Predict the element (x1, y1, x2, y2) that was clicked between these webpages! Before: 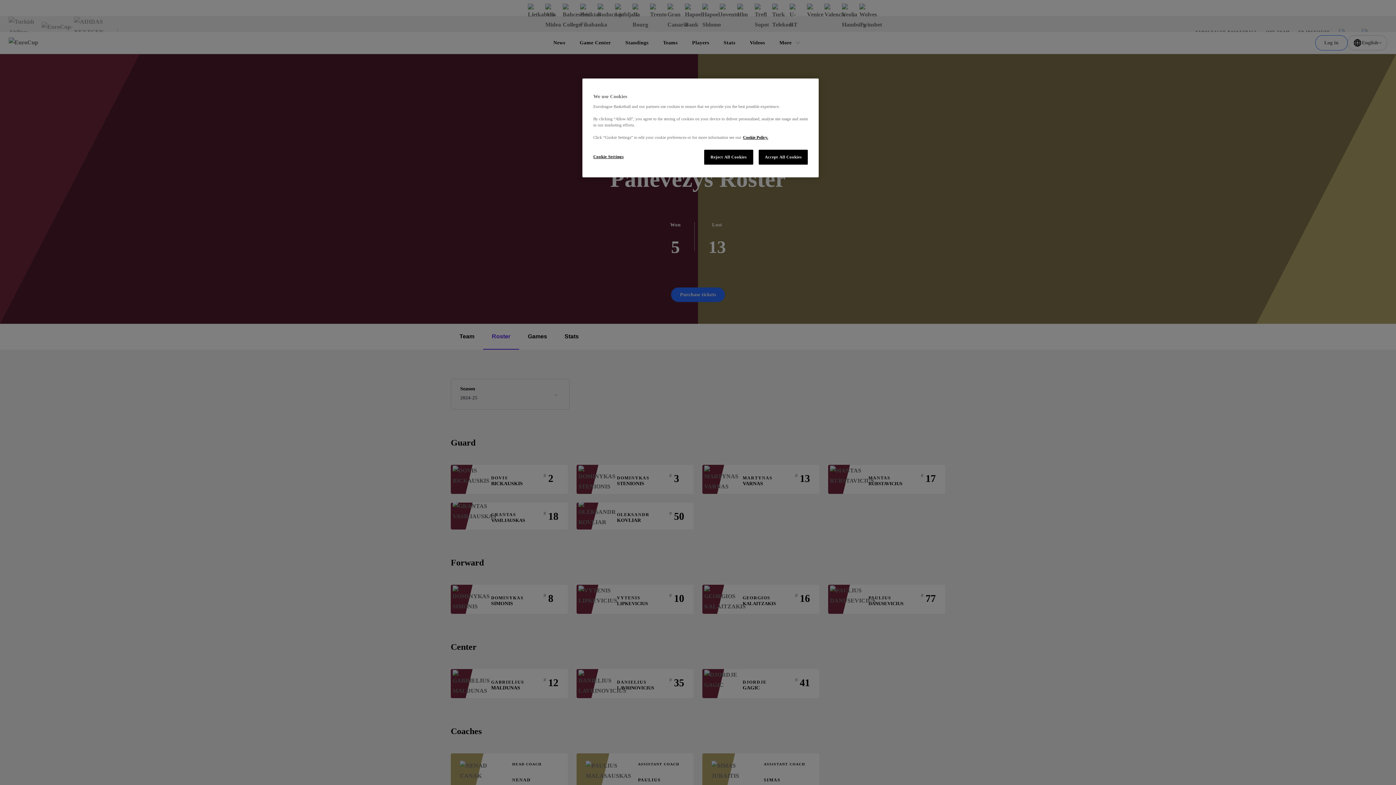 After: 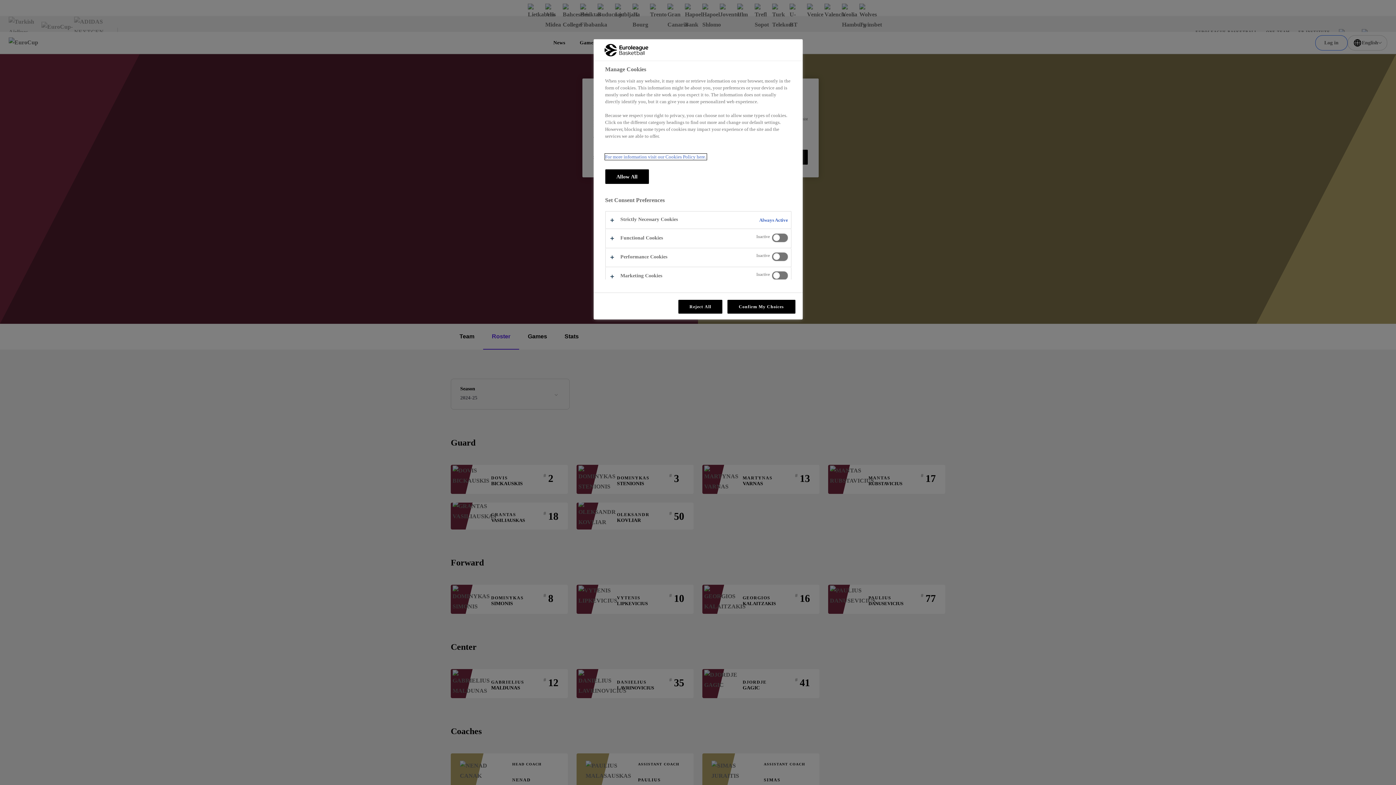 Action: bbox: (593, 149, 642, 164) label: Cookie Settings